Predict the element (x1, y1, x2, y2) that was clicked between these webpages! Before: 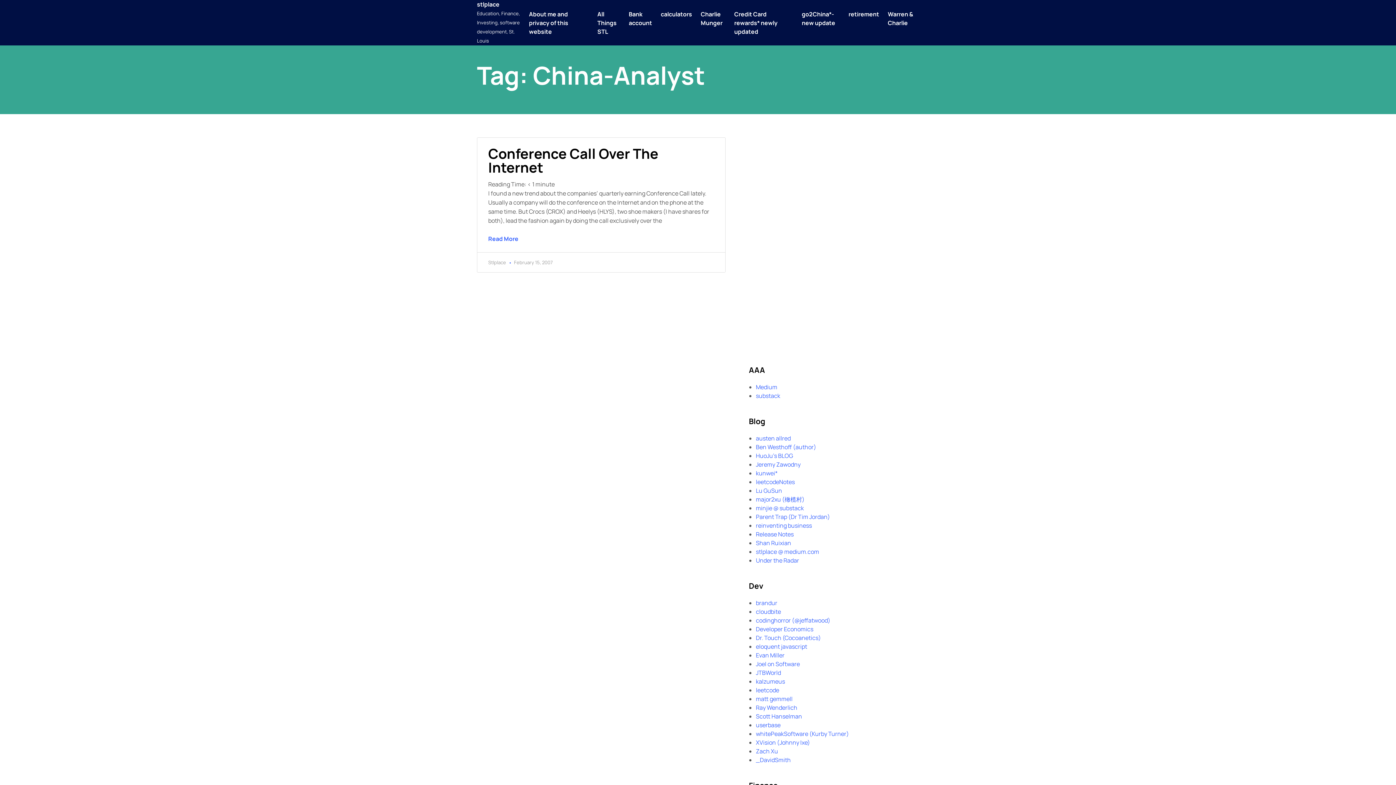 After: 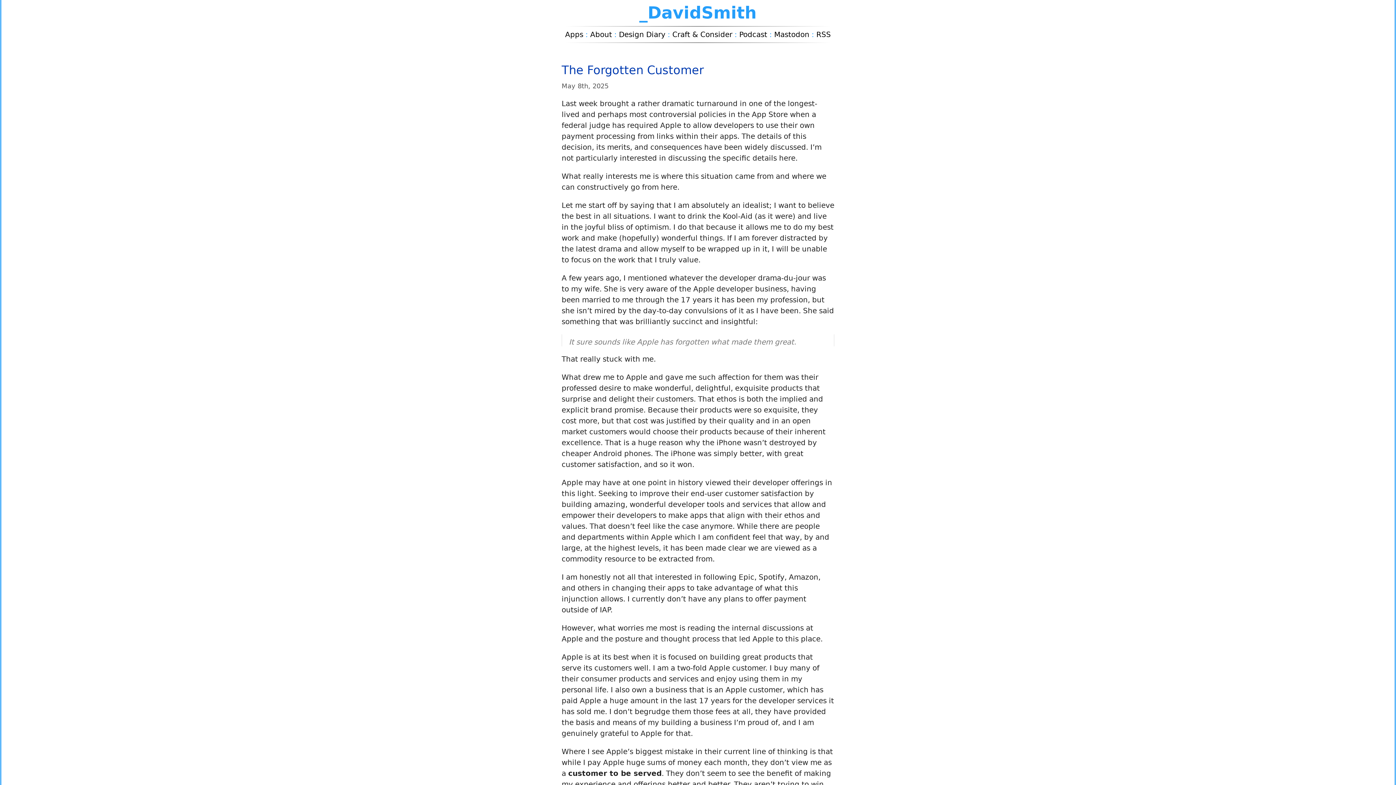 Action: label: _DavidSmith bbox: (756, 756, 790, 764)